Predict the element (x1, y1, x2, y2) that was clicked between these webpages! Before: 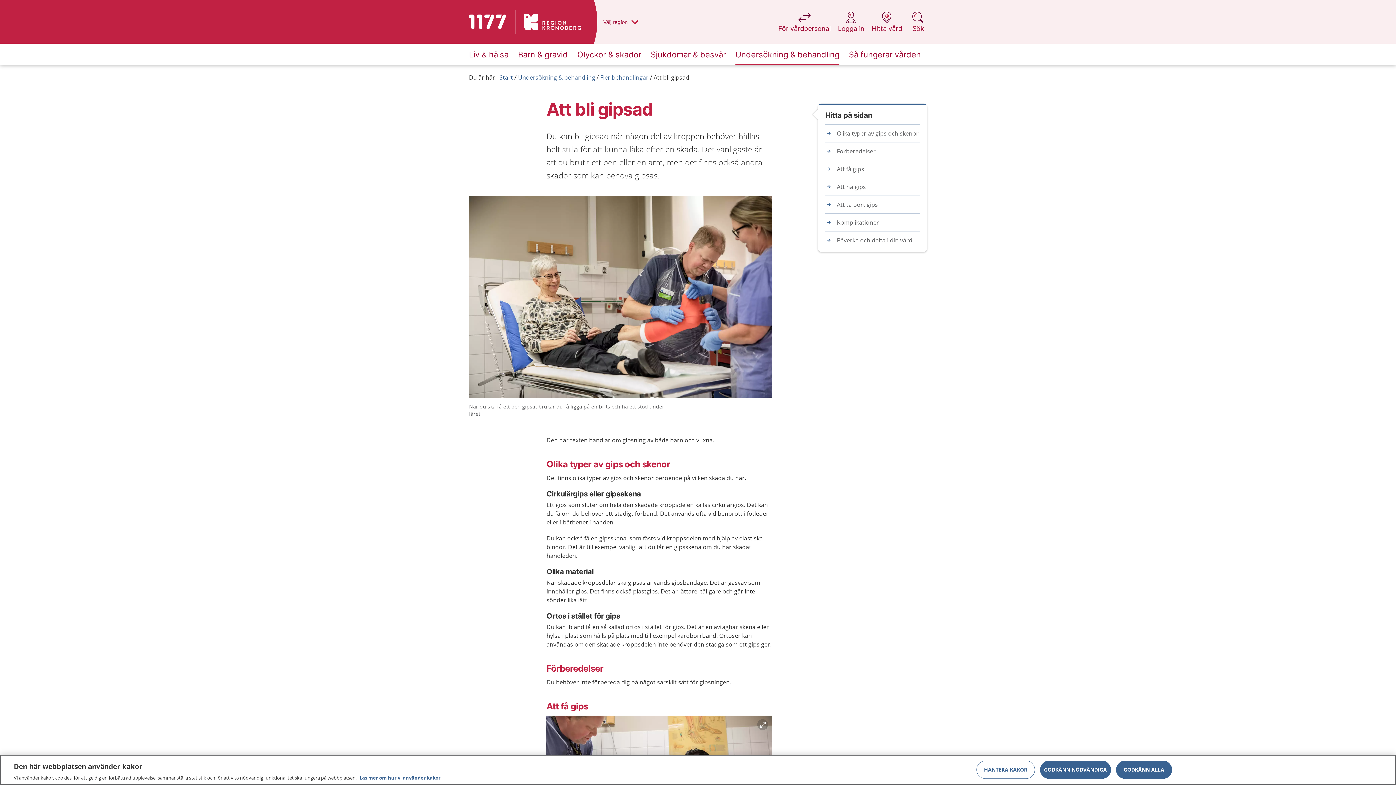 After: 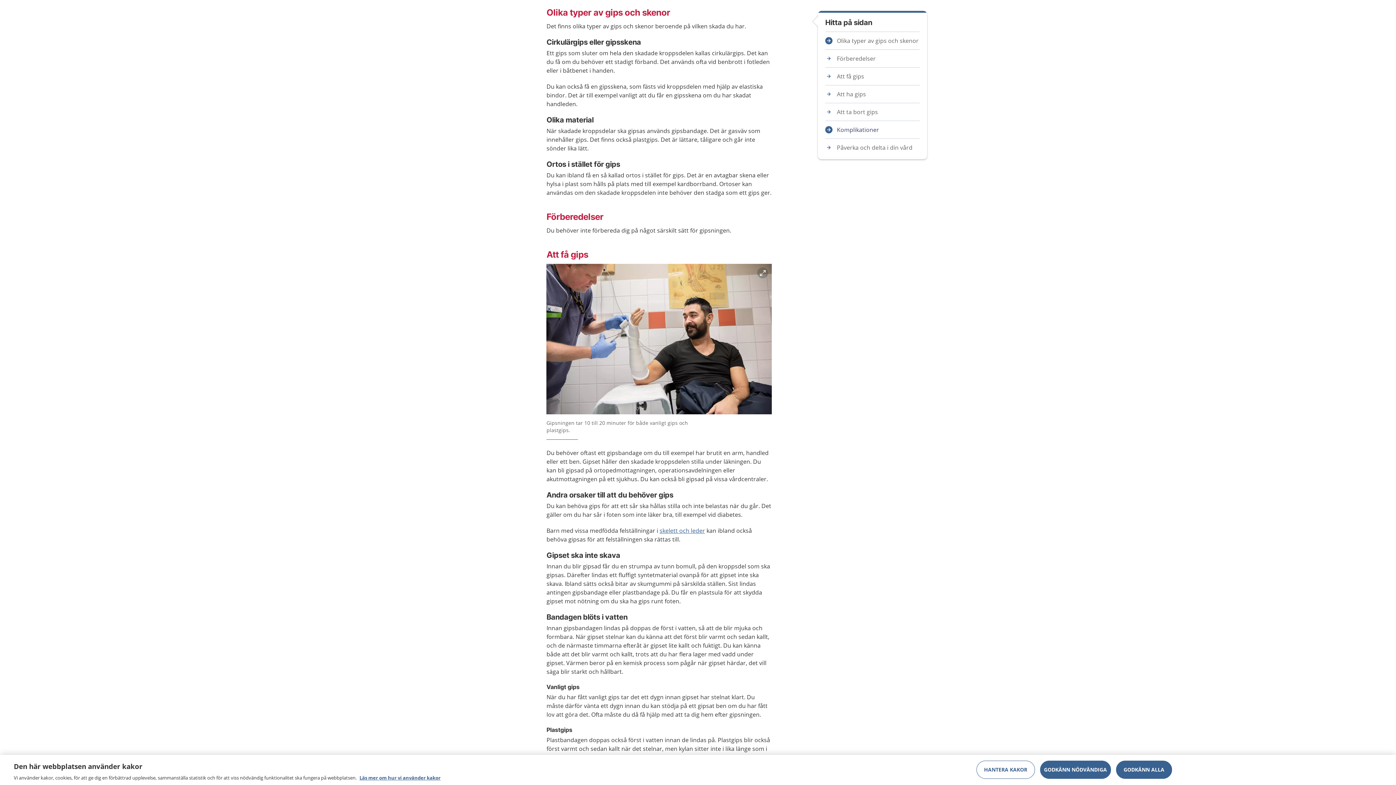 Action: bbox: (825, 129, 920, 137) label: Olika typer av gips och skenor